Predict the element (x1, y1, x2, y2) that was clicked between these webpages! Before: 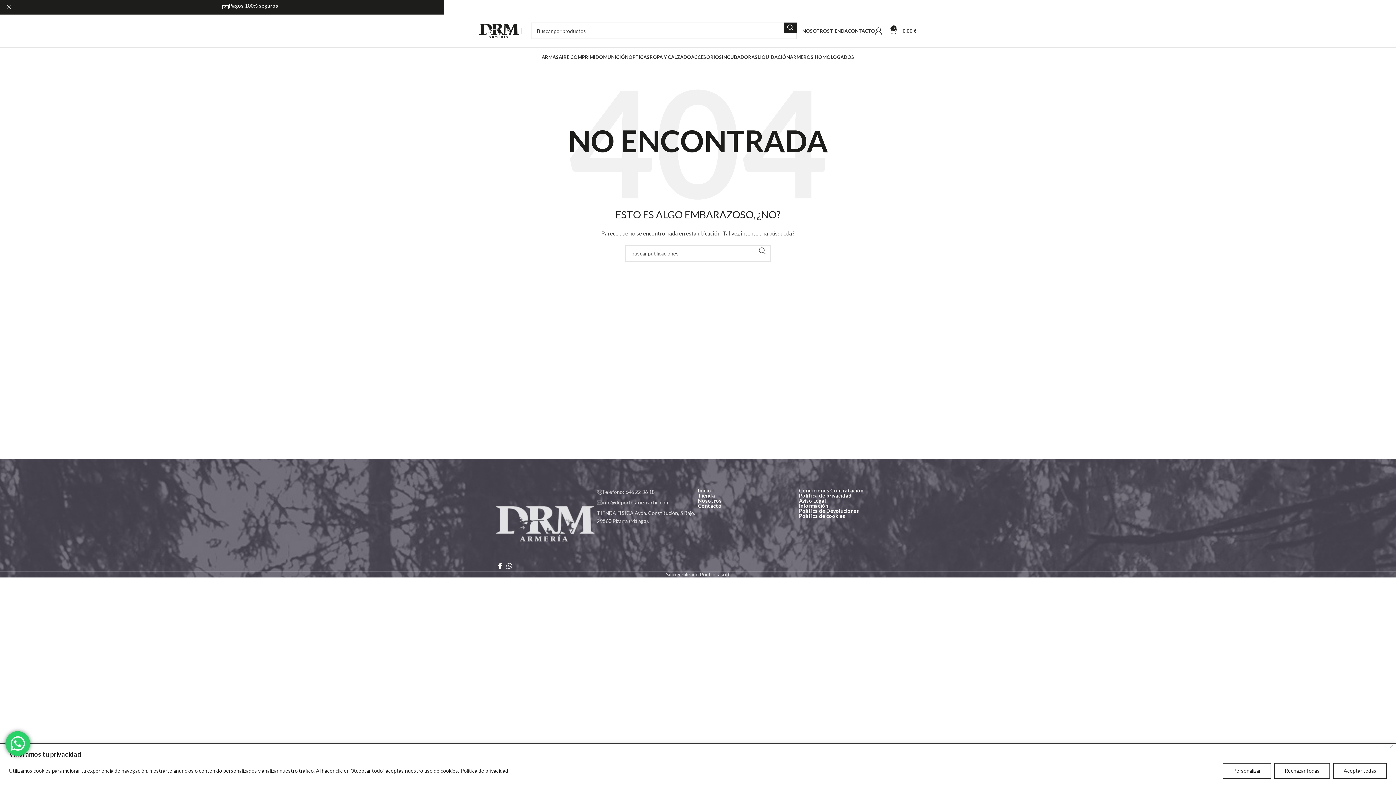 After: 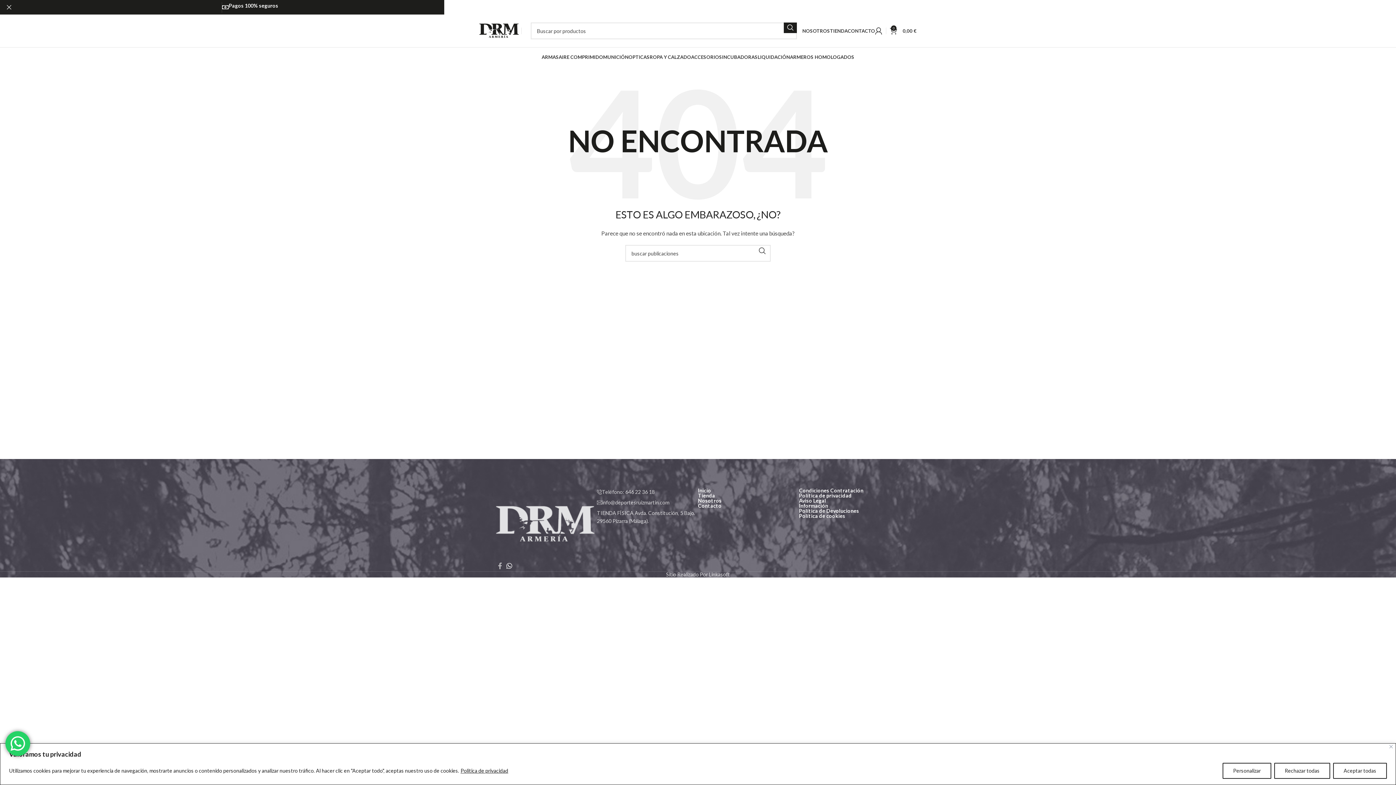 Action: label: Facebook social link bbox: (496, 560, 504, 571)